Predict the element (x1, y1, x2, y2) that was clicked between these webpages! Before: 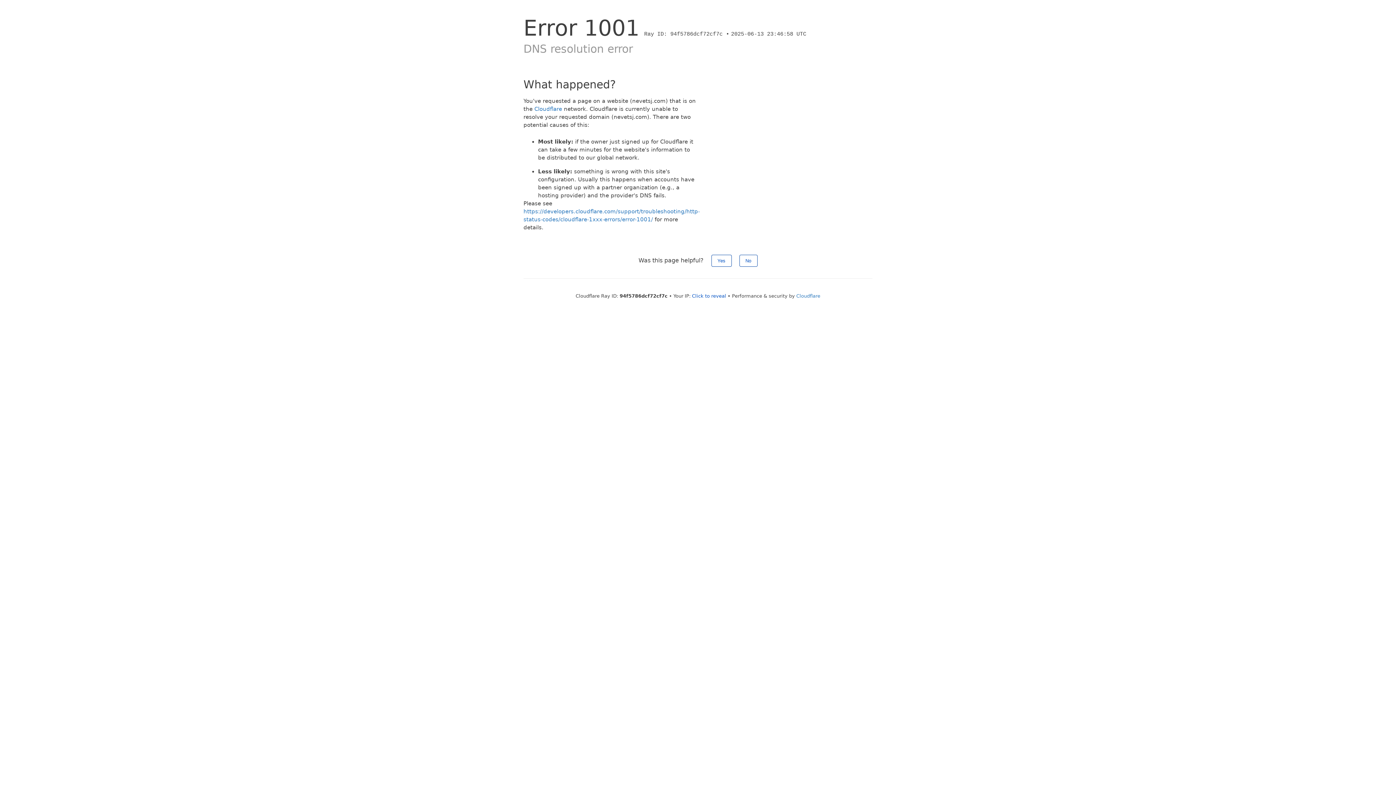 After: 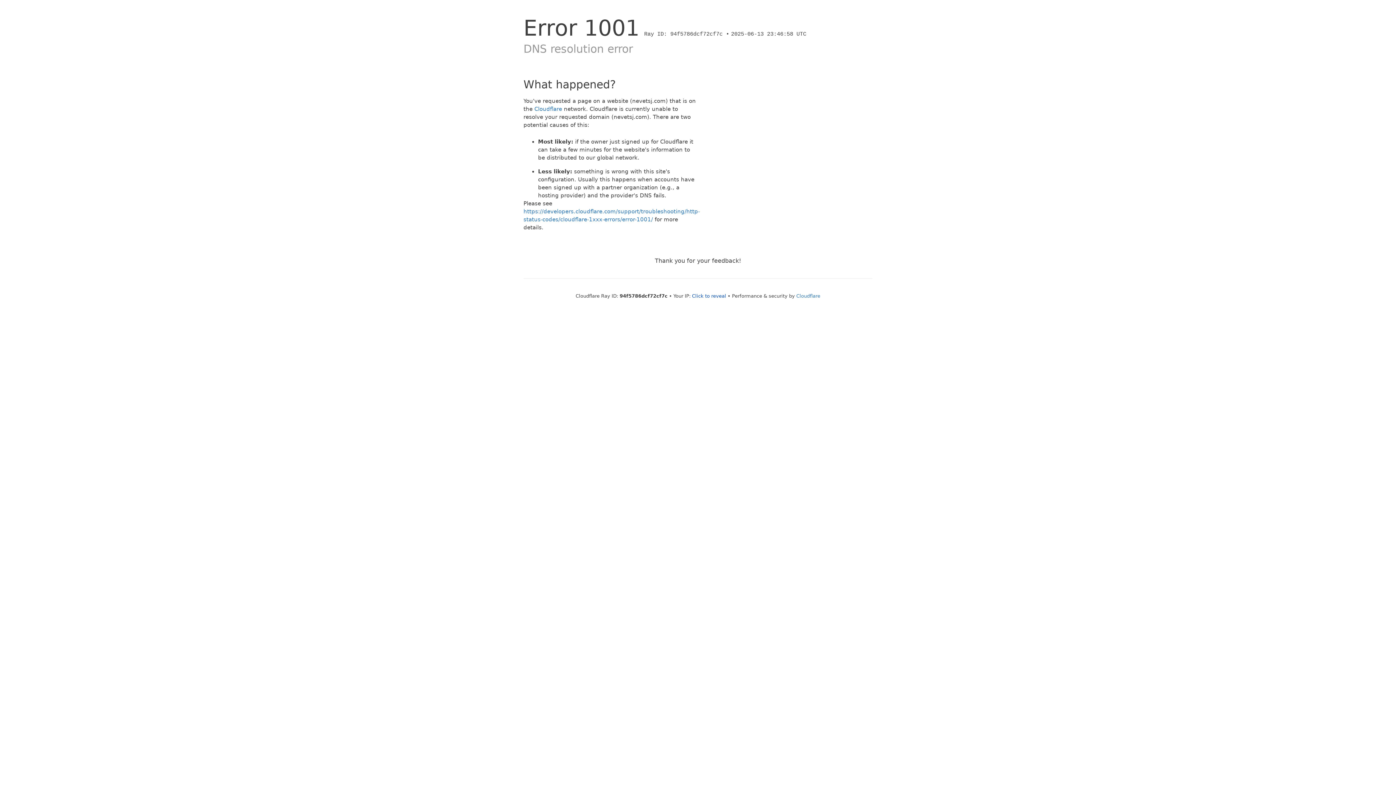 Action: bbox: (739, 254, 757, 266) label: No